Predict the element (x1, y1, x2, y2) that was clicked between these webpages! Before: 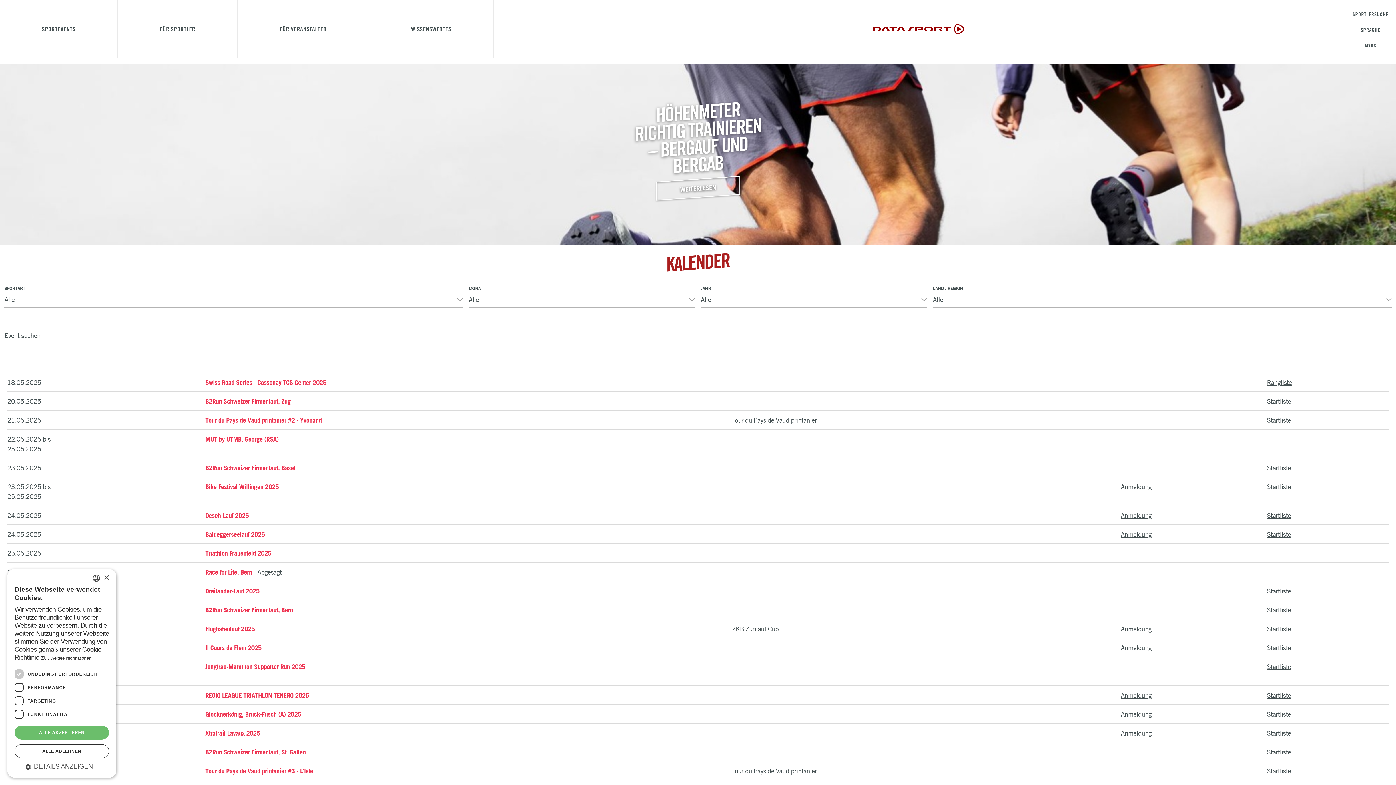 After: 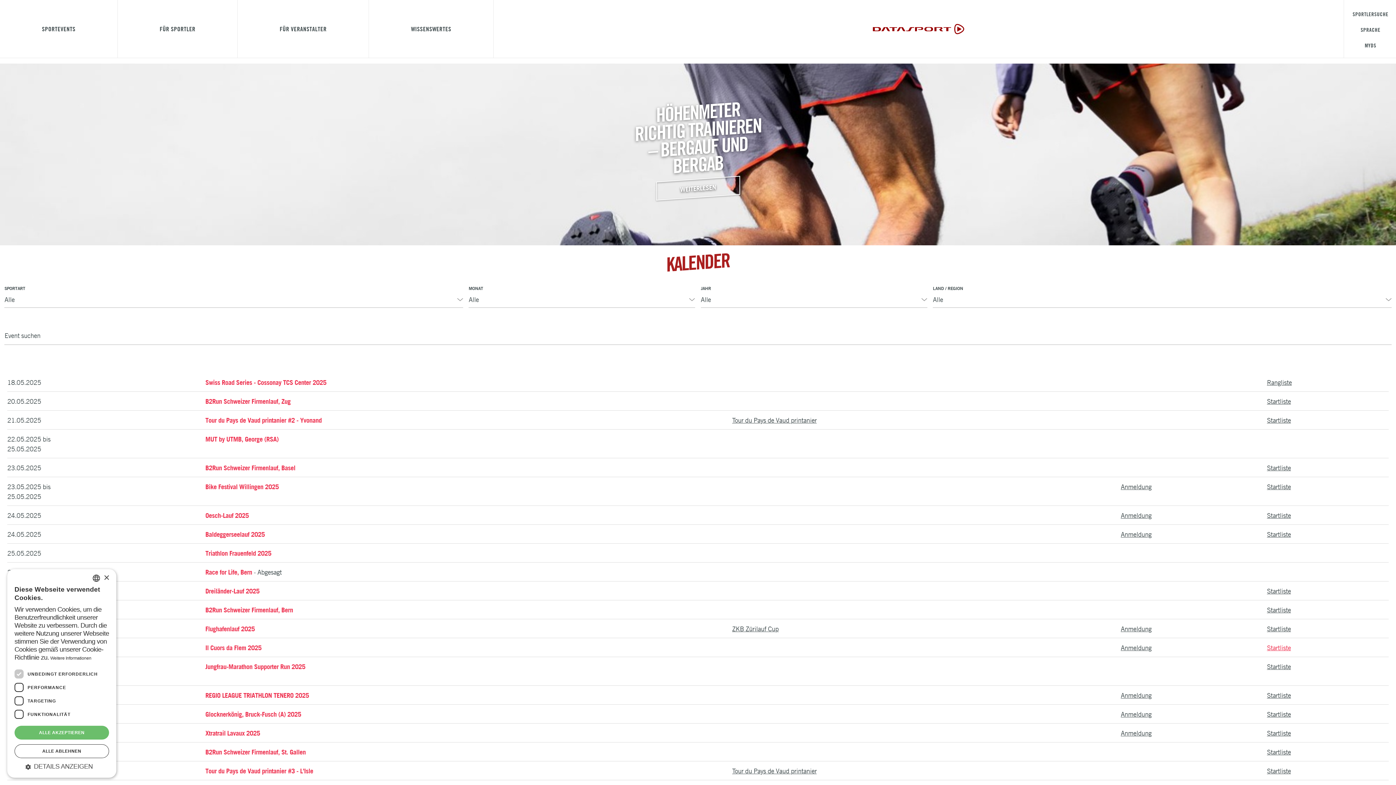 Action: bbox: (1267, 644, 1291, 652) label: Startliste